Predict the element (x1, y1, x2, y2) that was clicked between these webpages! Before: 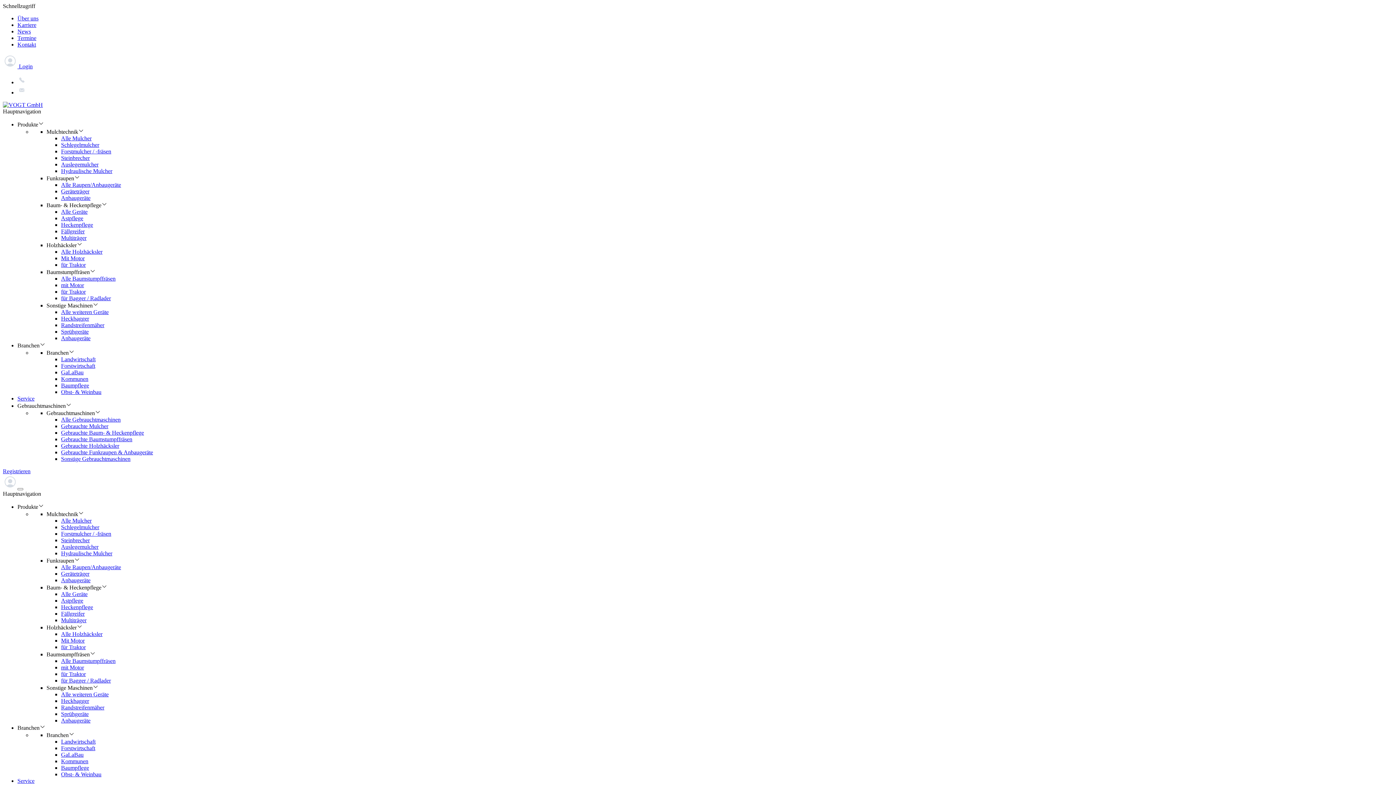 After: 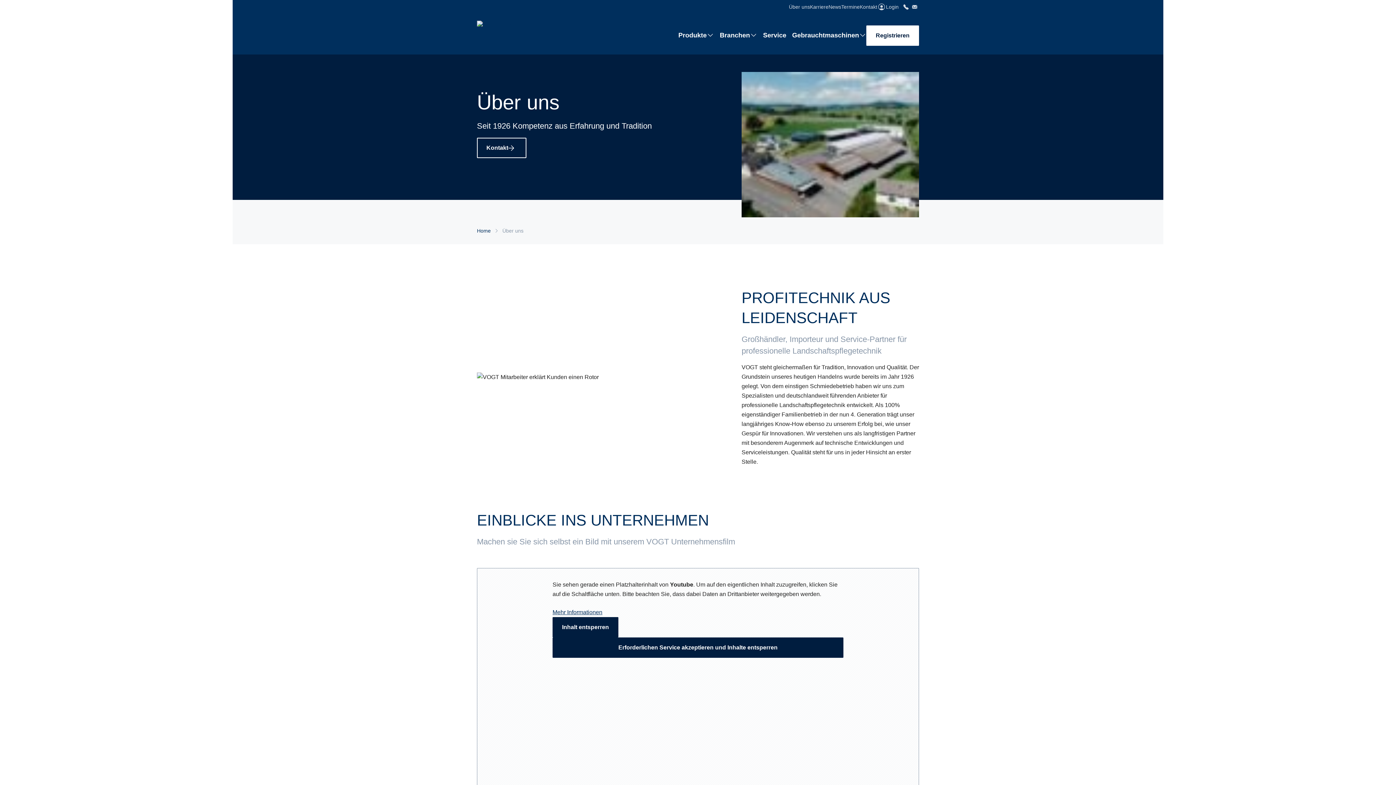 Action: bbox: (17, 15, 38, 21) label: Über uns